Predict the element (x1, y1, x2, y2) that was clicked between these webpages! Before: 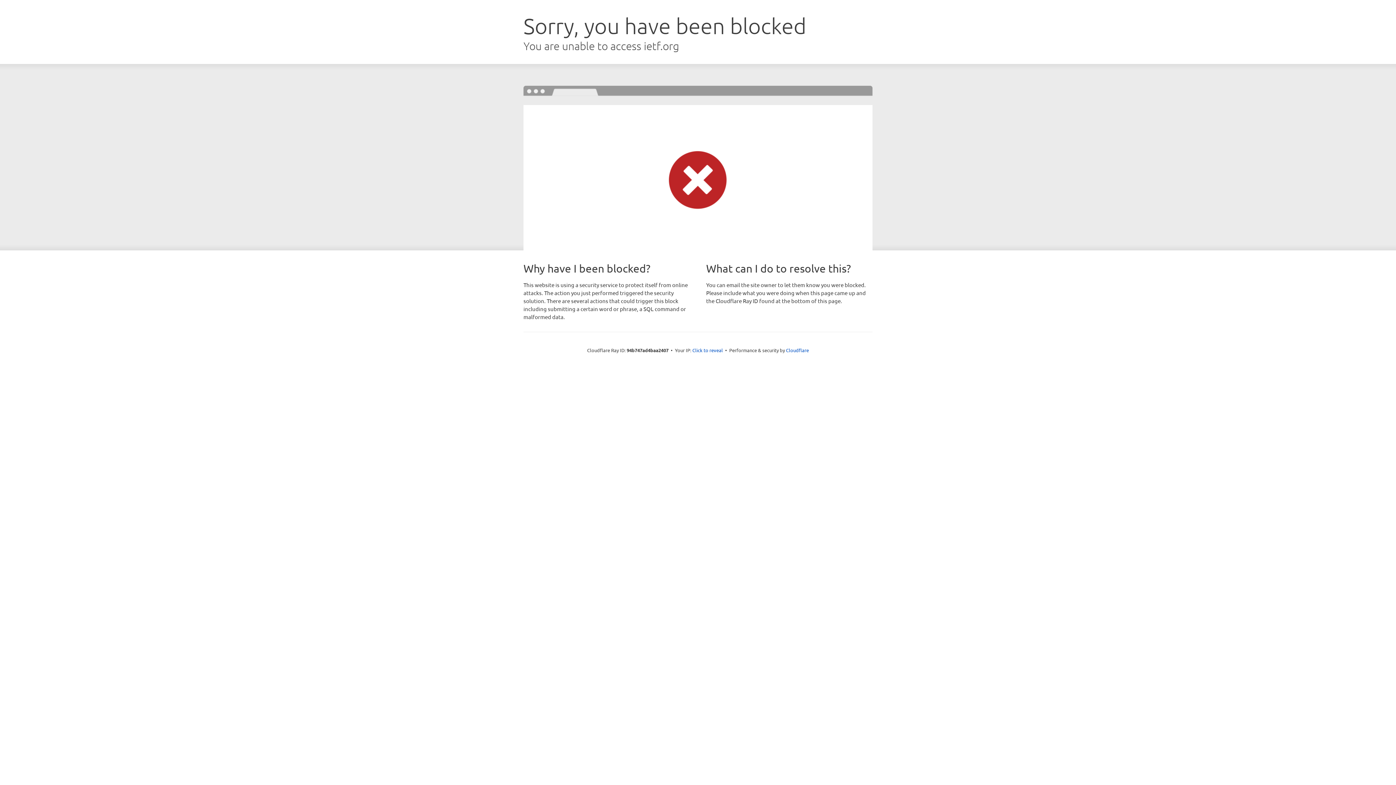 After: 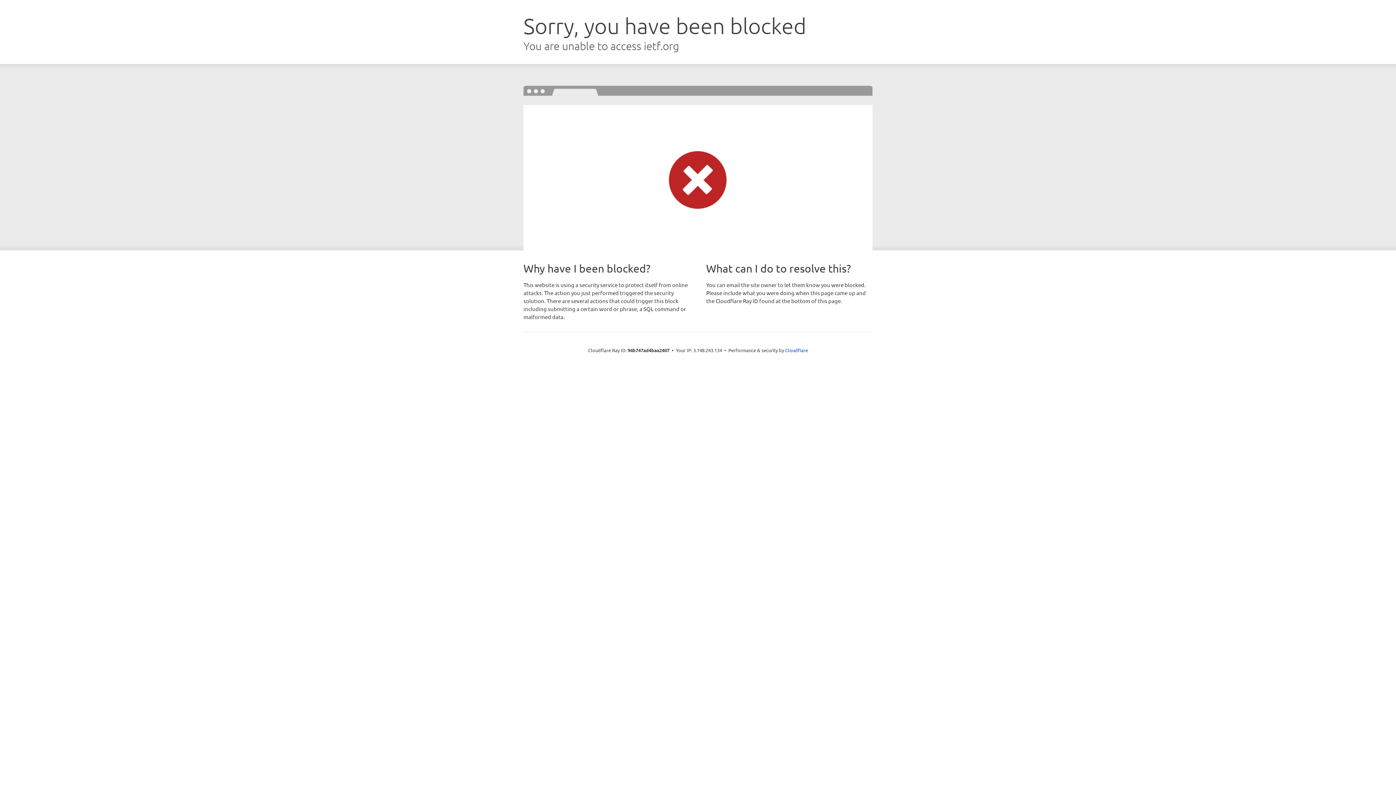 Action: label: Click to reveal bbox: (692, 346, 723, 353)